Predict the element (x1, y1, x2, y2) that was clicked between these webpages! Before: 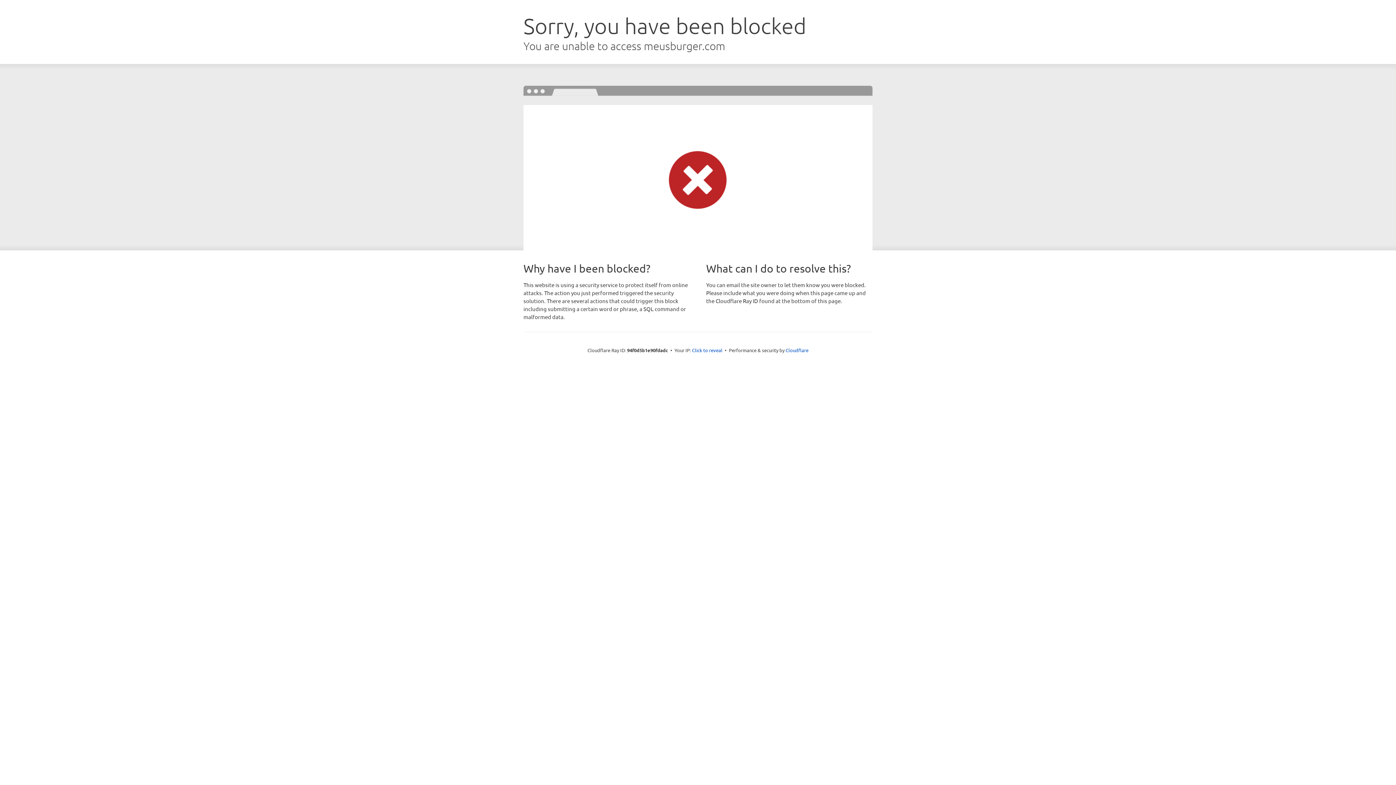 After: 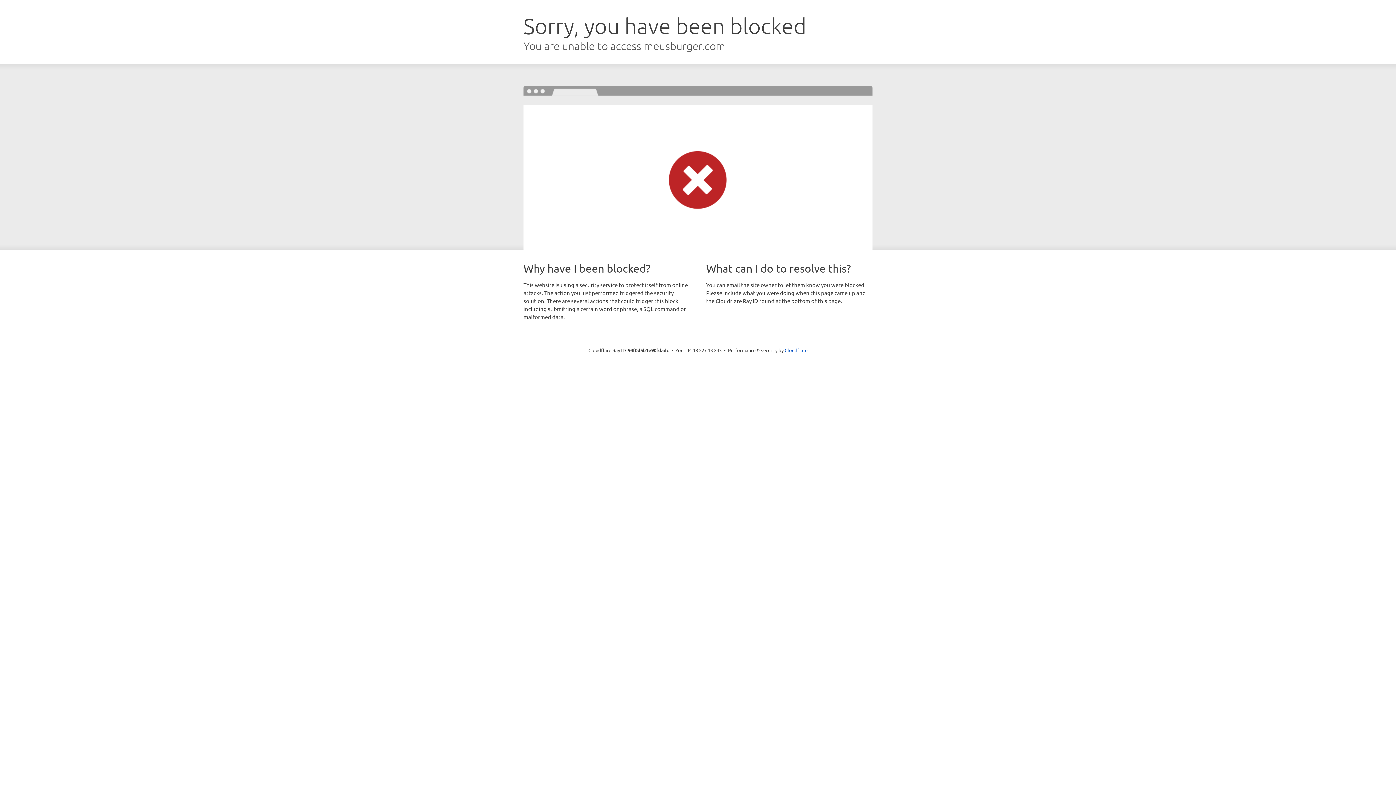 Action: bbox: (692, 346, 722, 353) label: Click to reveal